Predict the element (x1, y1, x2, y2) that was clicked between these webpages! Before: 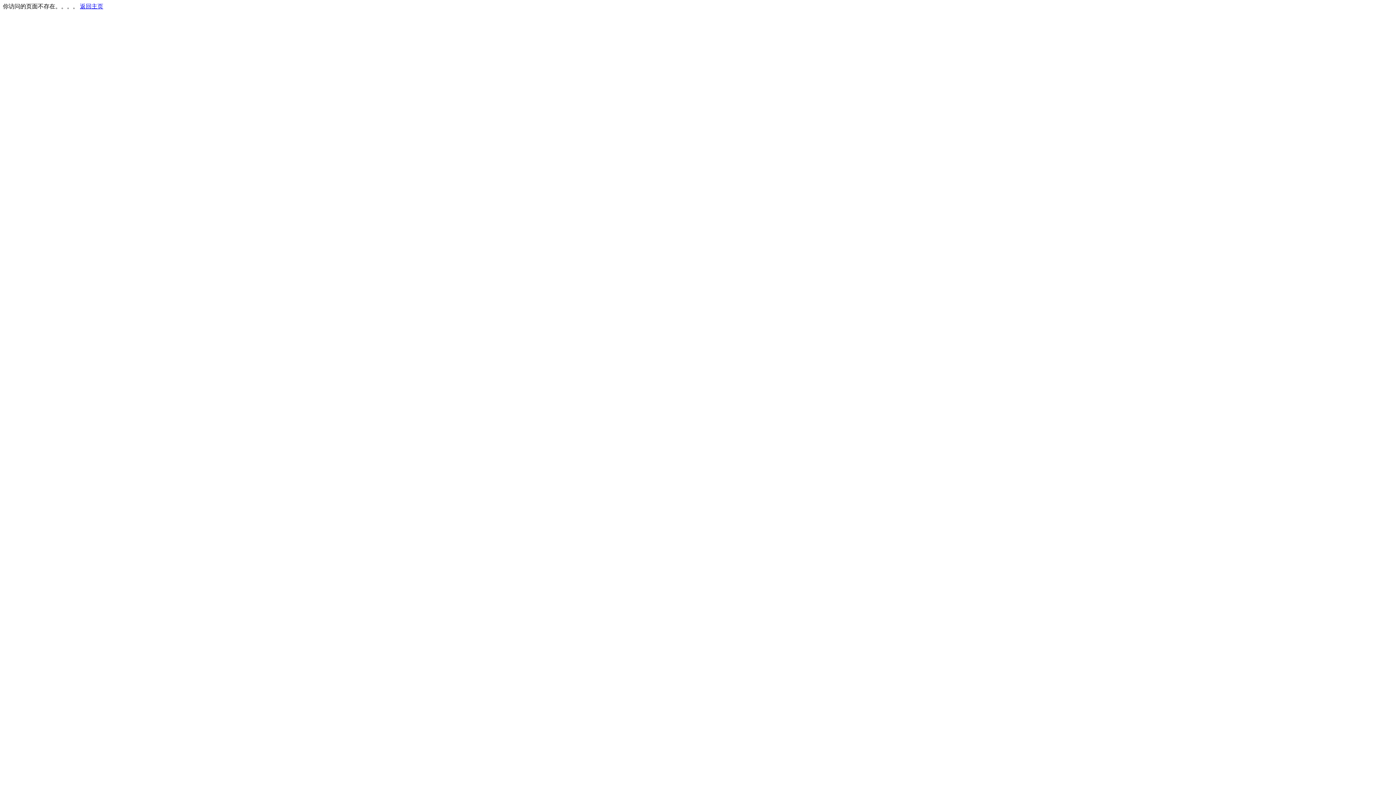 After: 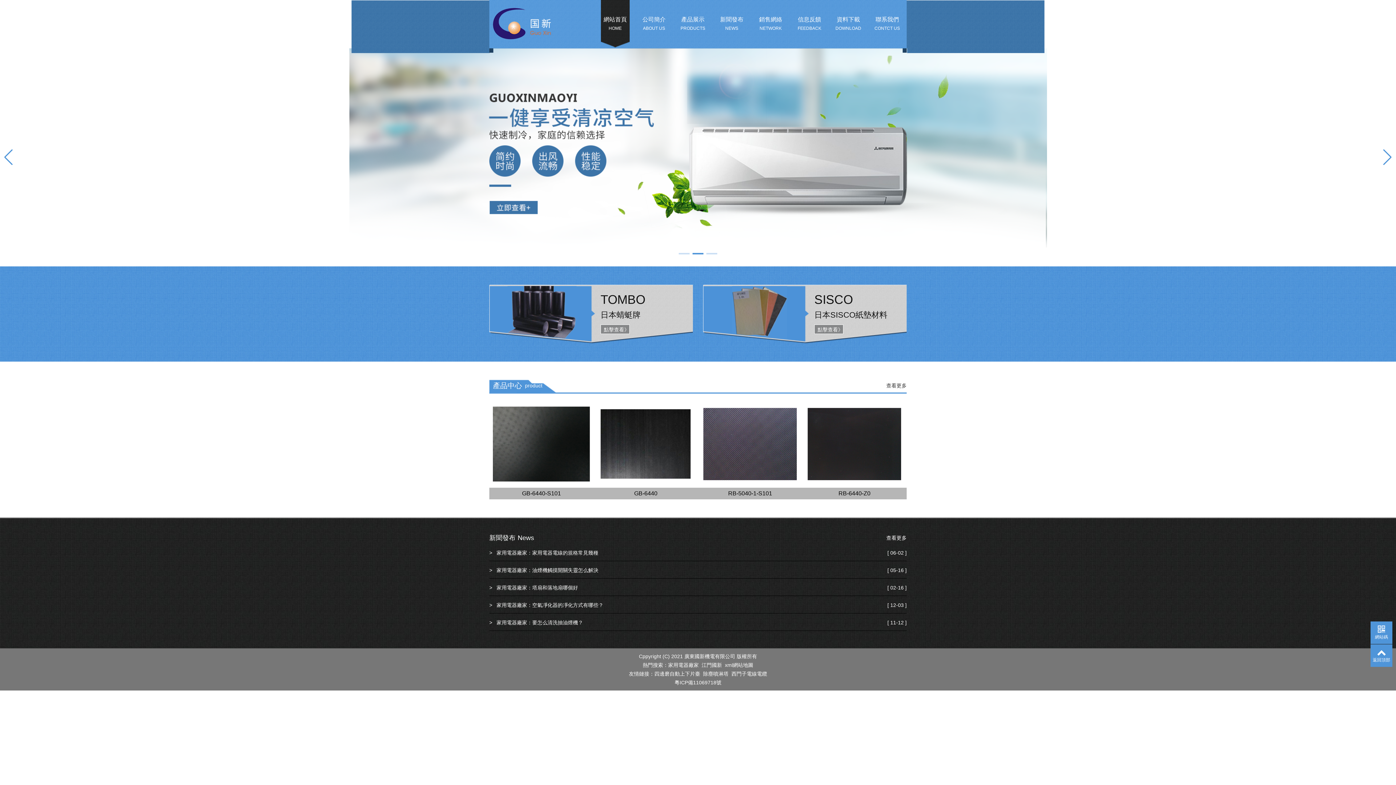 Action: bbox: (80, 3, 103, 9) label: 返回主页